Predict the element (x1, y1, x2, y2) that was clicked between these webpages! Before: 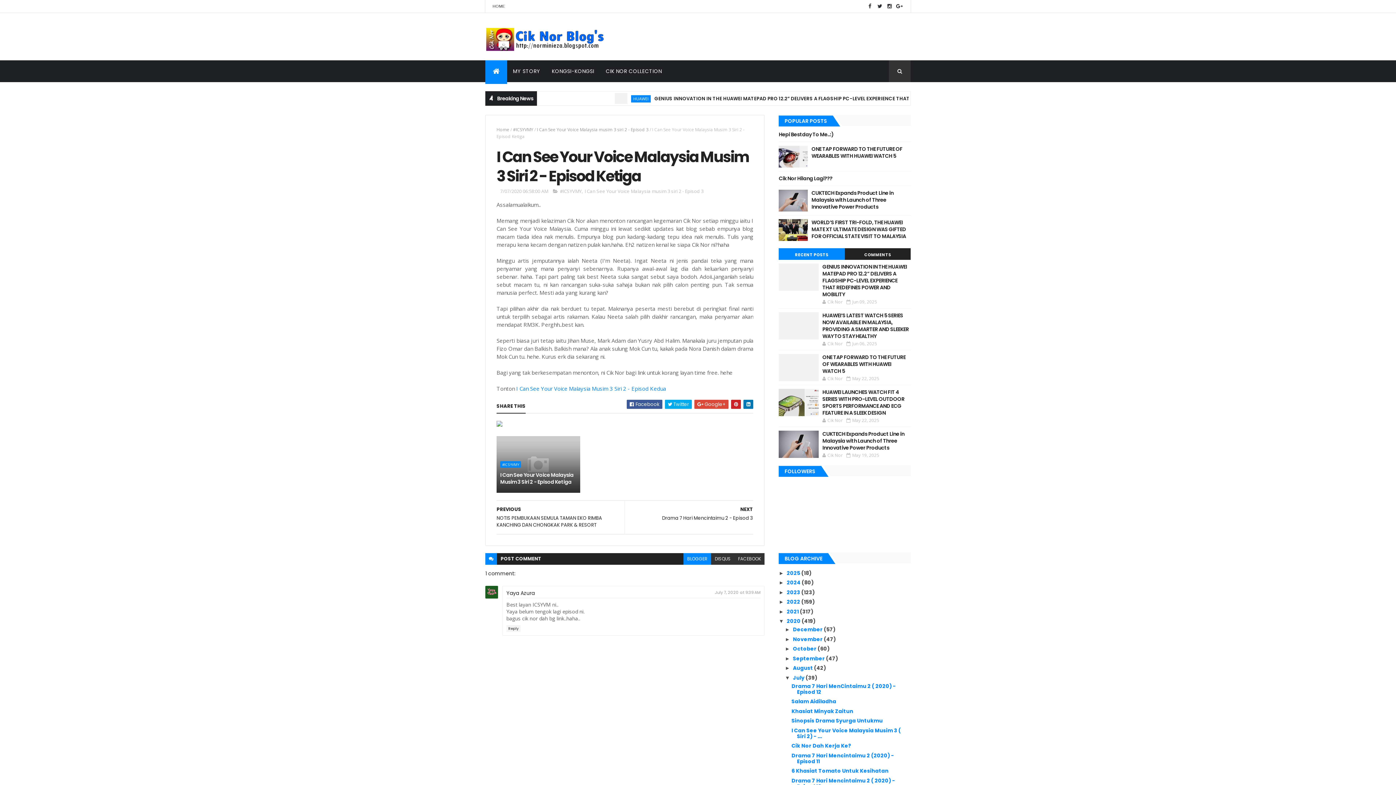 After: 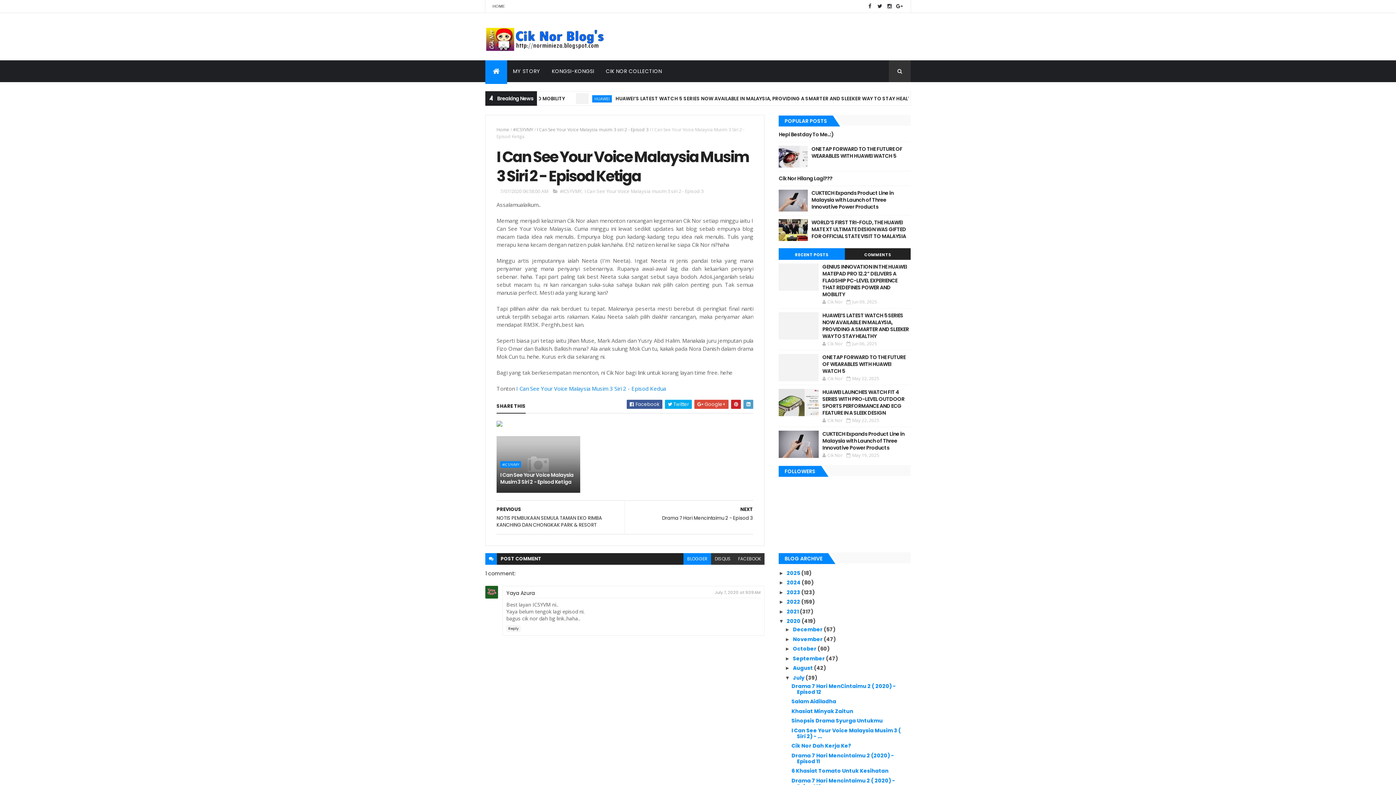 Action: bbox: (743, 400, 753, 409)